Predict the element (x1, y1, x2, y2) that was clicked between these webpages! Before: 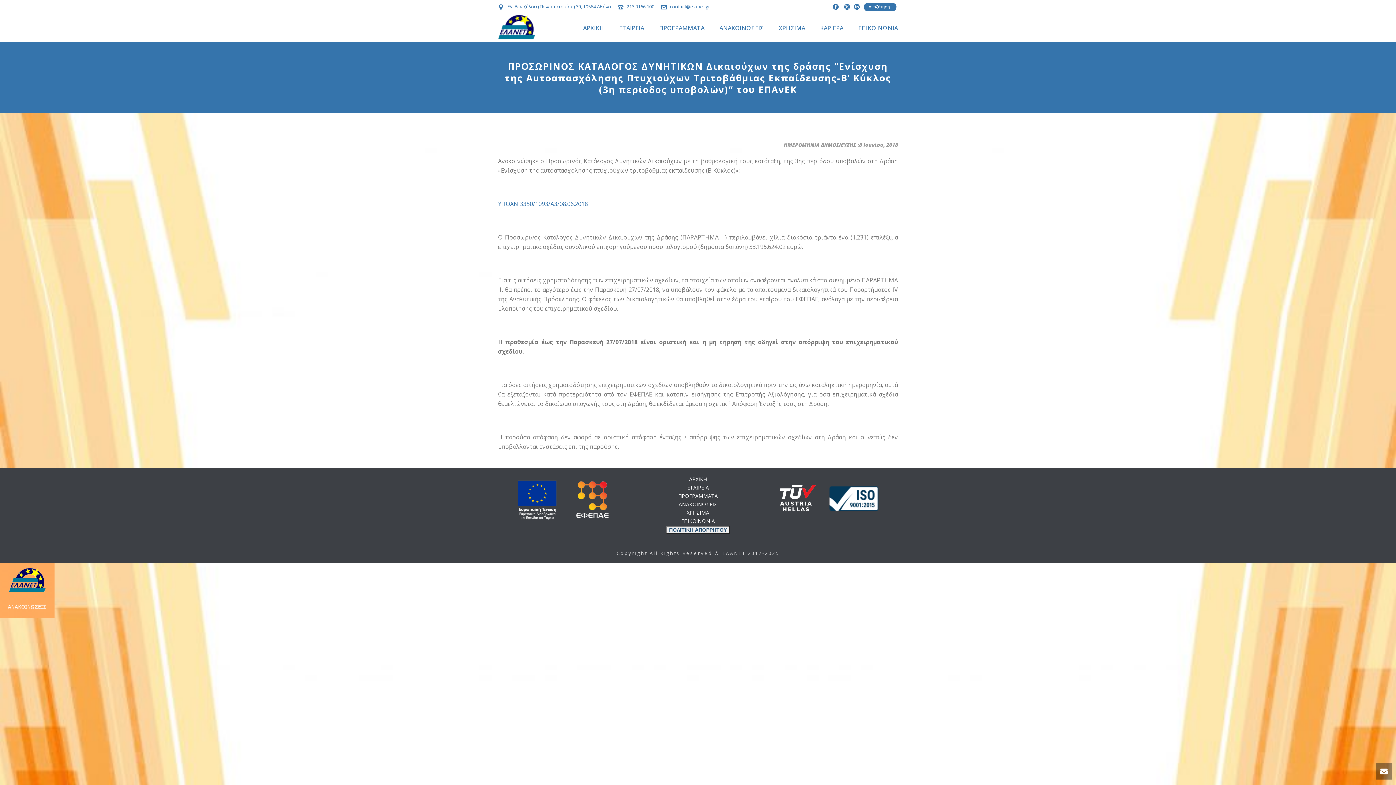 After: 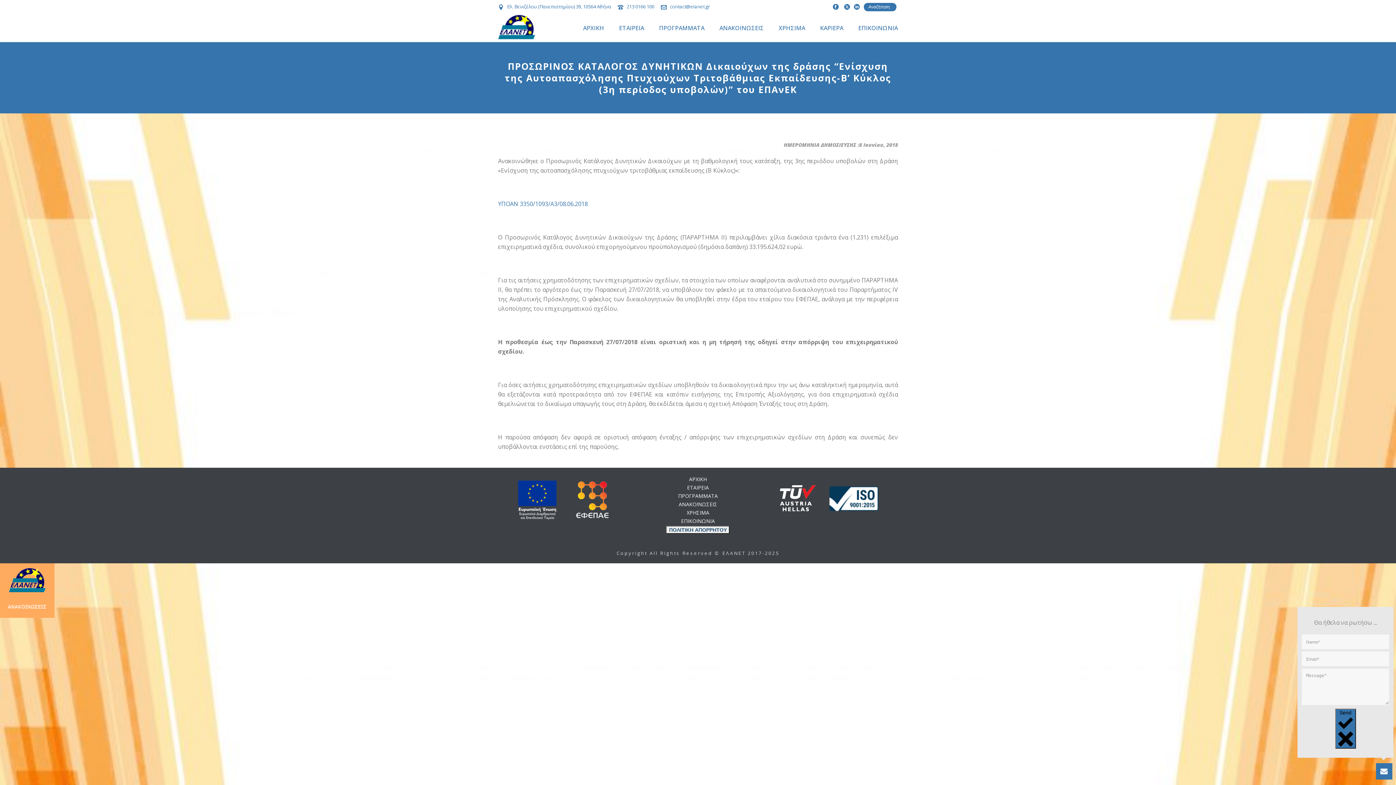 Action: bbox: (1376, 763, 1392, 780)